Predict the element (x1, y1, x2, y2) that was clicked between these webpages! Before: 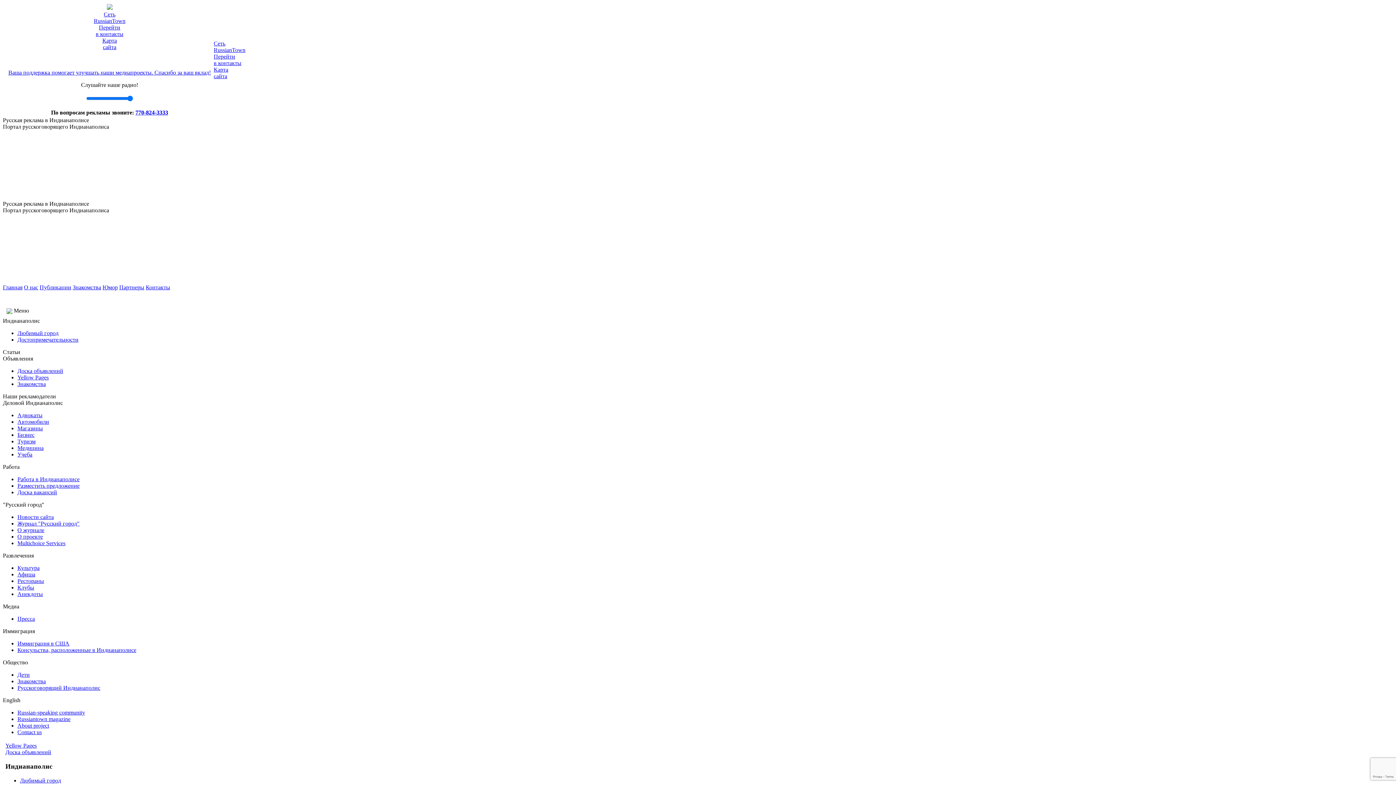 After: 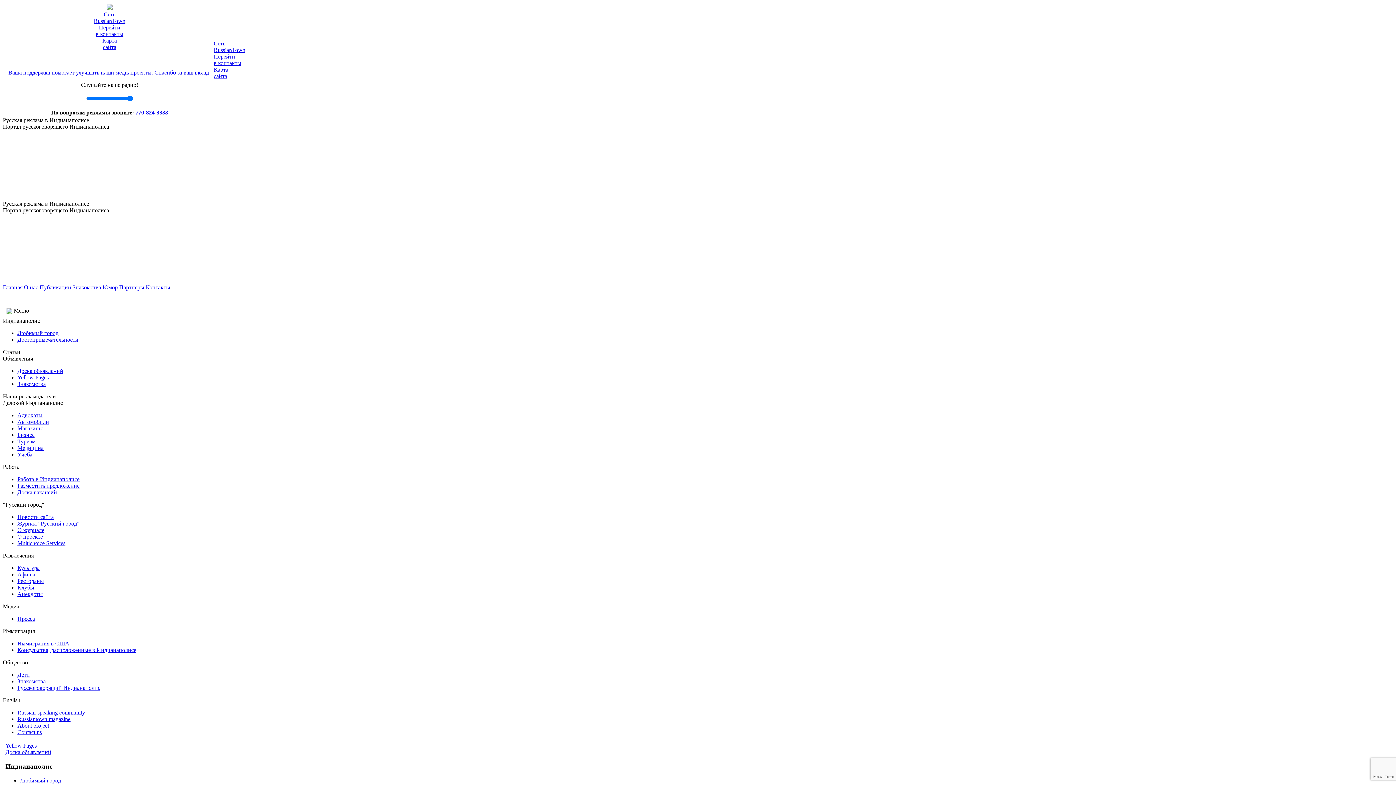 Action: bbox: (5, 749, 51, 755) label: Доска объявлений